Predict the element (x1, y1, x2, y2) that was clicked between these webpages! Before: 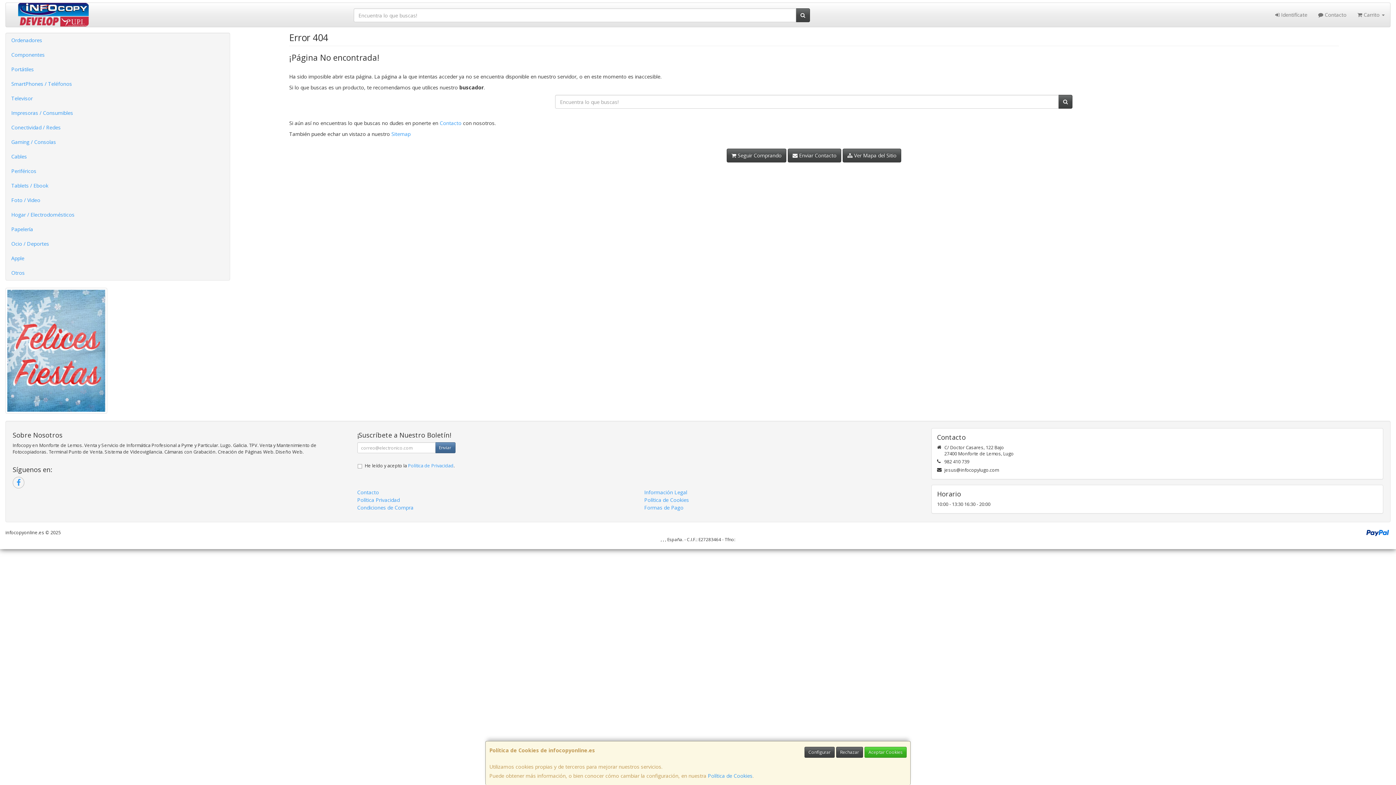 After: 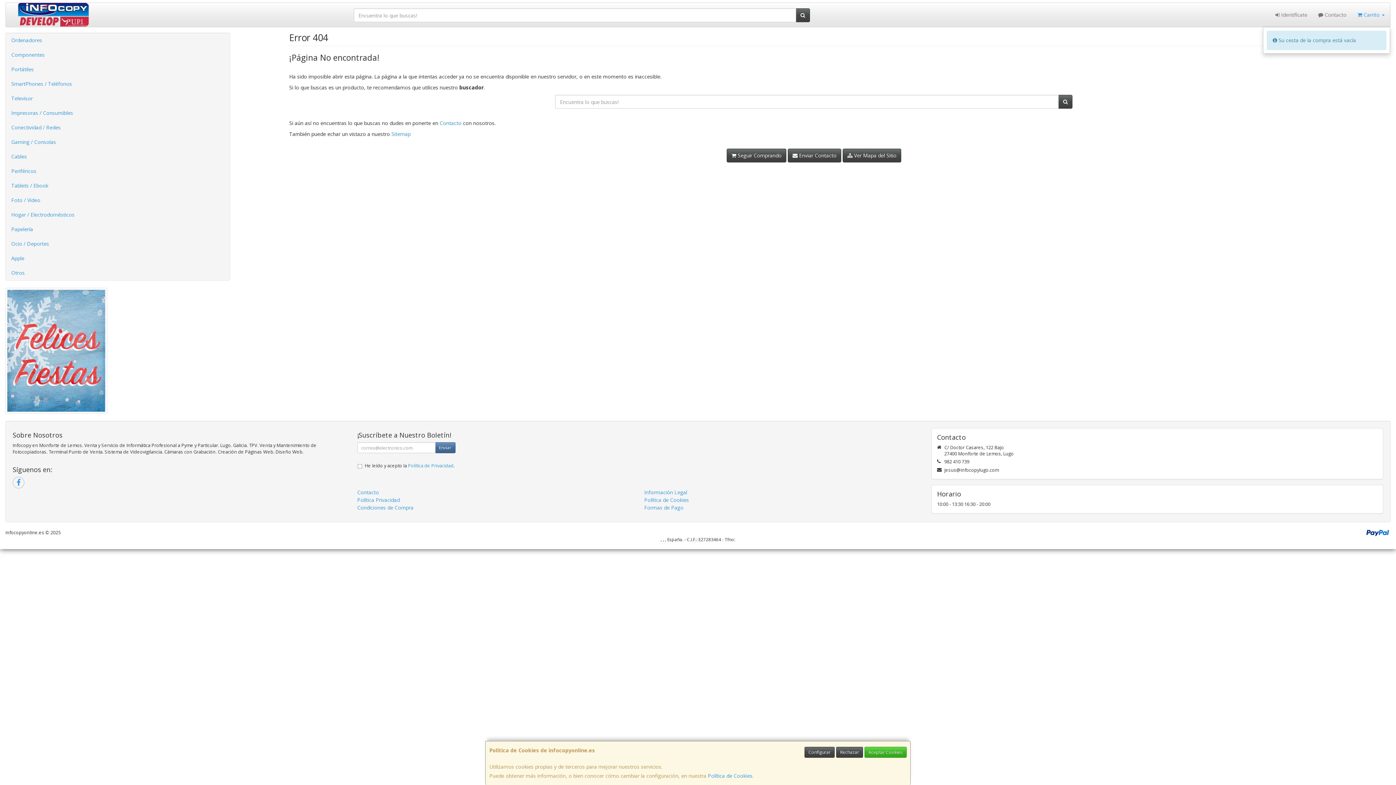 Action: label:  Carrito  bbox: (1352, 2, 1390, 26)